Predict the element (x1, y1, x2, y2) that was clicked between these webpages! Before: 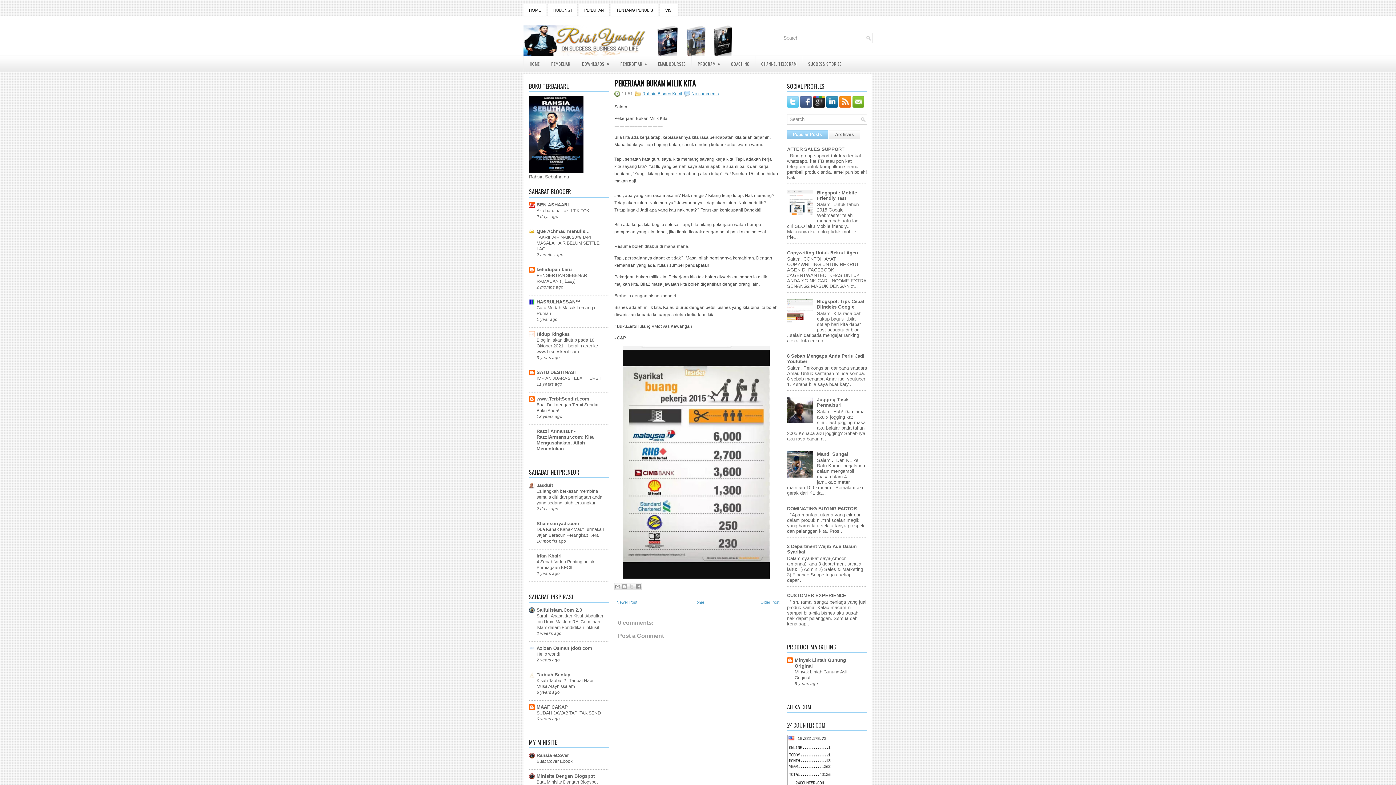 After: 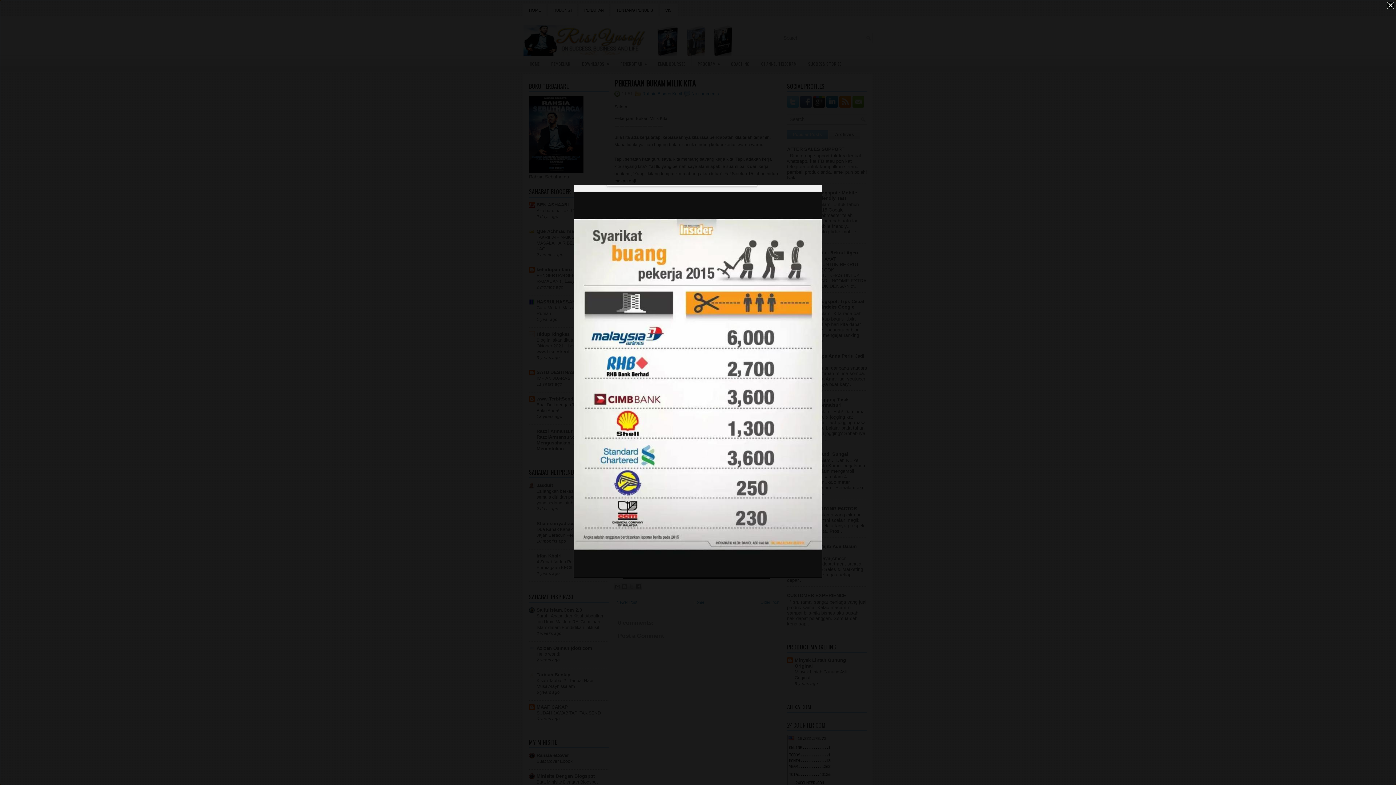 Action: bbox: (622, 574, 769, 580)